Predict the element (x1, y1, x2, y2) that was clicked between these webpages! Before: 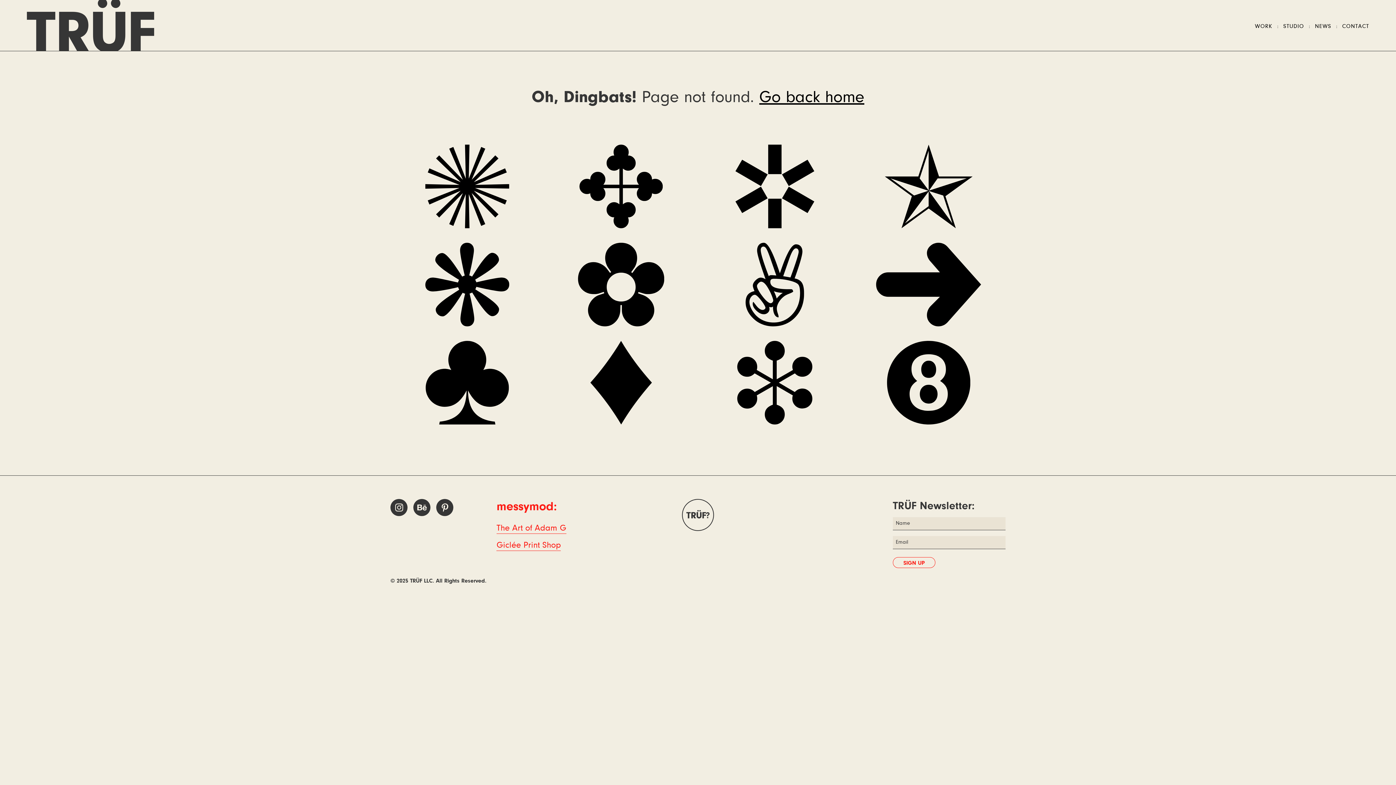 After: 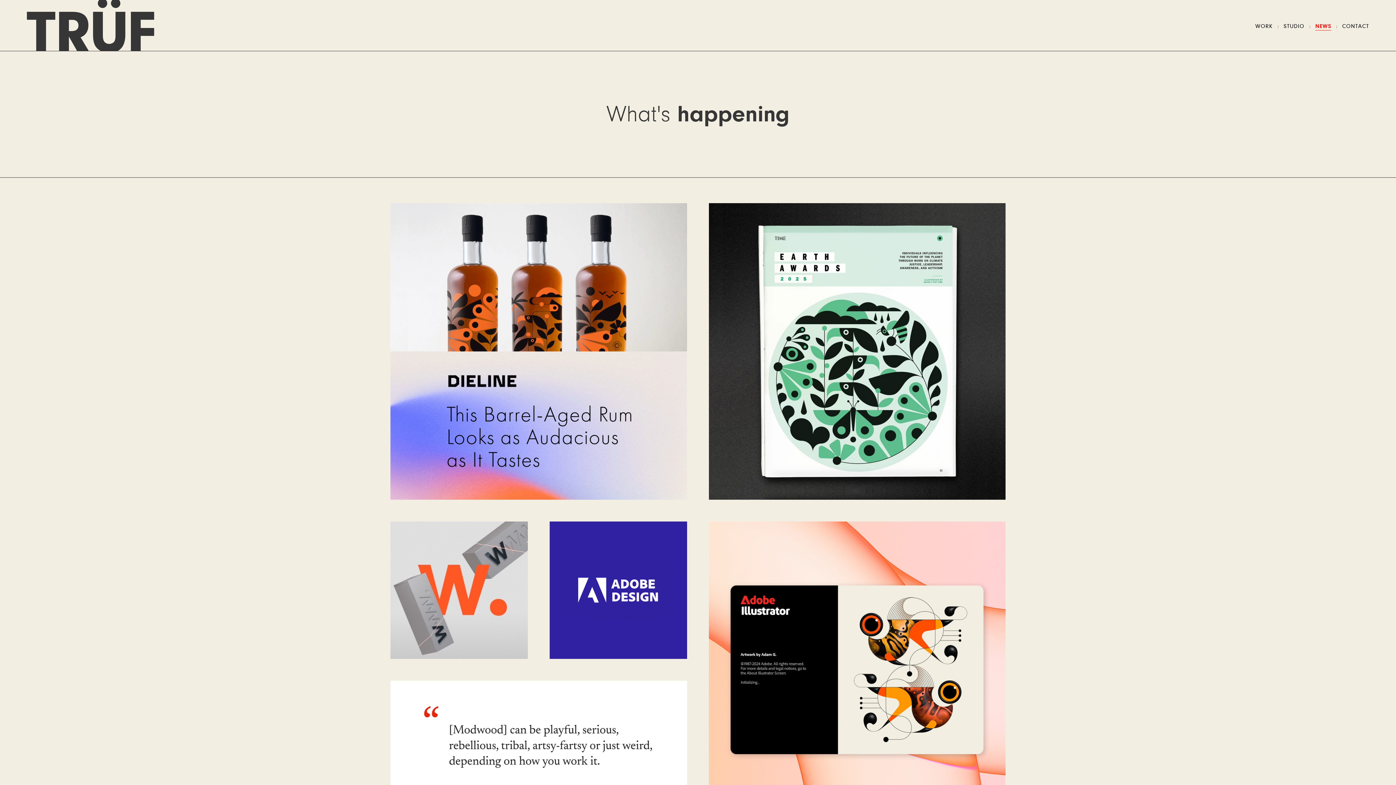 Action: bbox: (1315, 23, 1331, 29) label: NEWS